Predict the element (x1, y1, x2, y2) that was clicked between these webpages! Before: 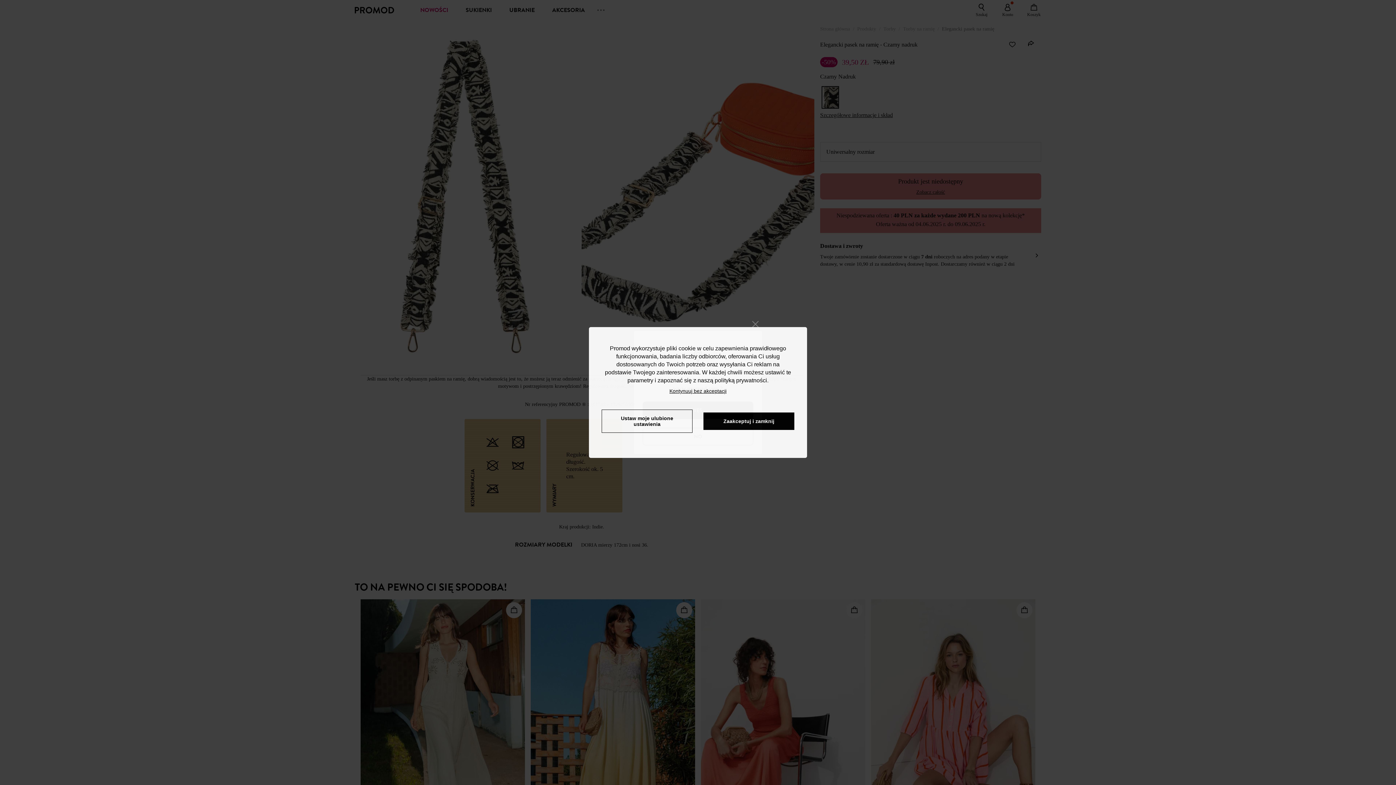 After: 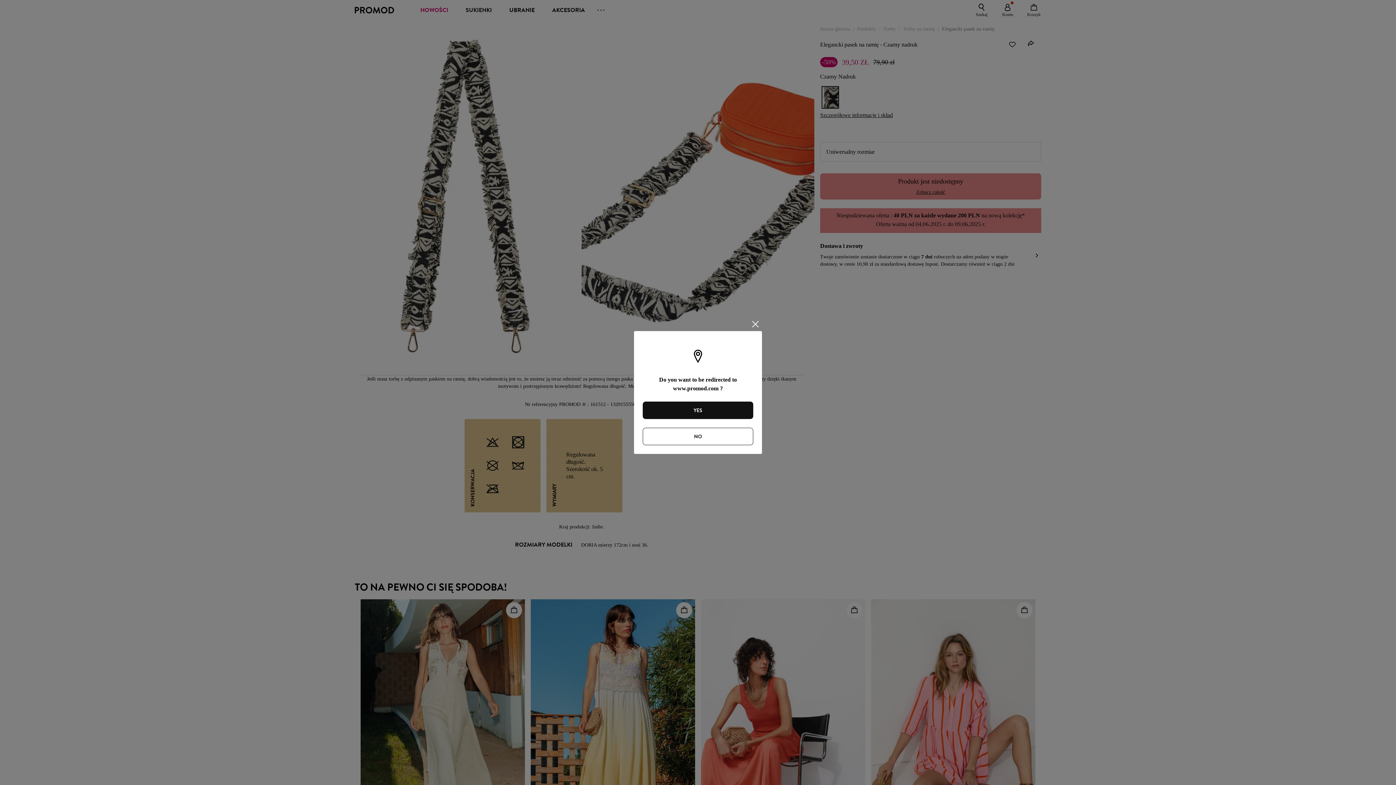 Action: bbox: (666, 384, 730, 394) label: refuser